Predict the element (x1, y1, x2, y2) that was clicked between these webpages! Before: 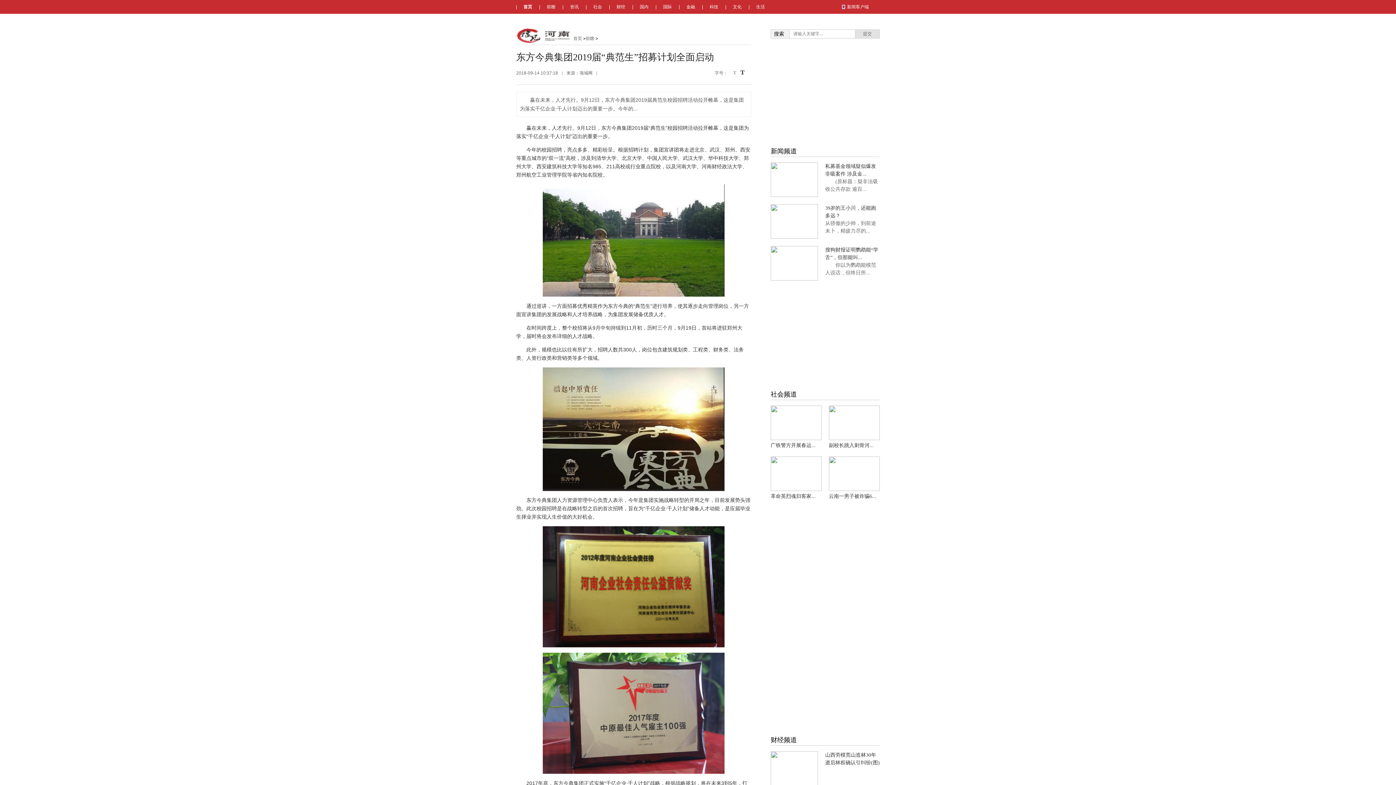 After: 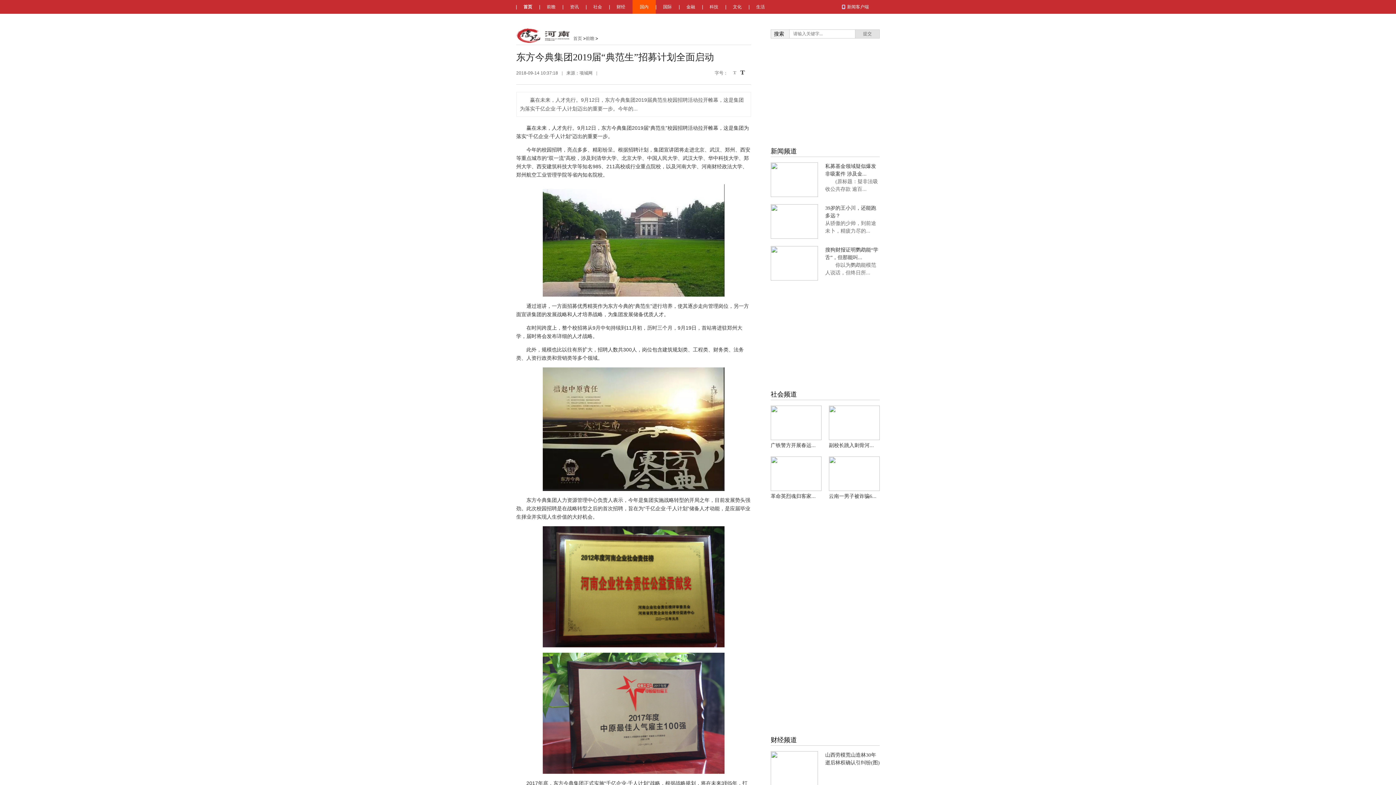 Action: label: 国内 bbox: (632, 0, 656, 13)